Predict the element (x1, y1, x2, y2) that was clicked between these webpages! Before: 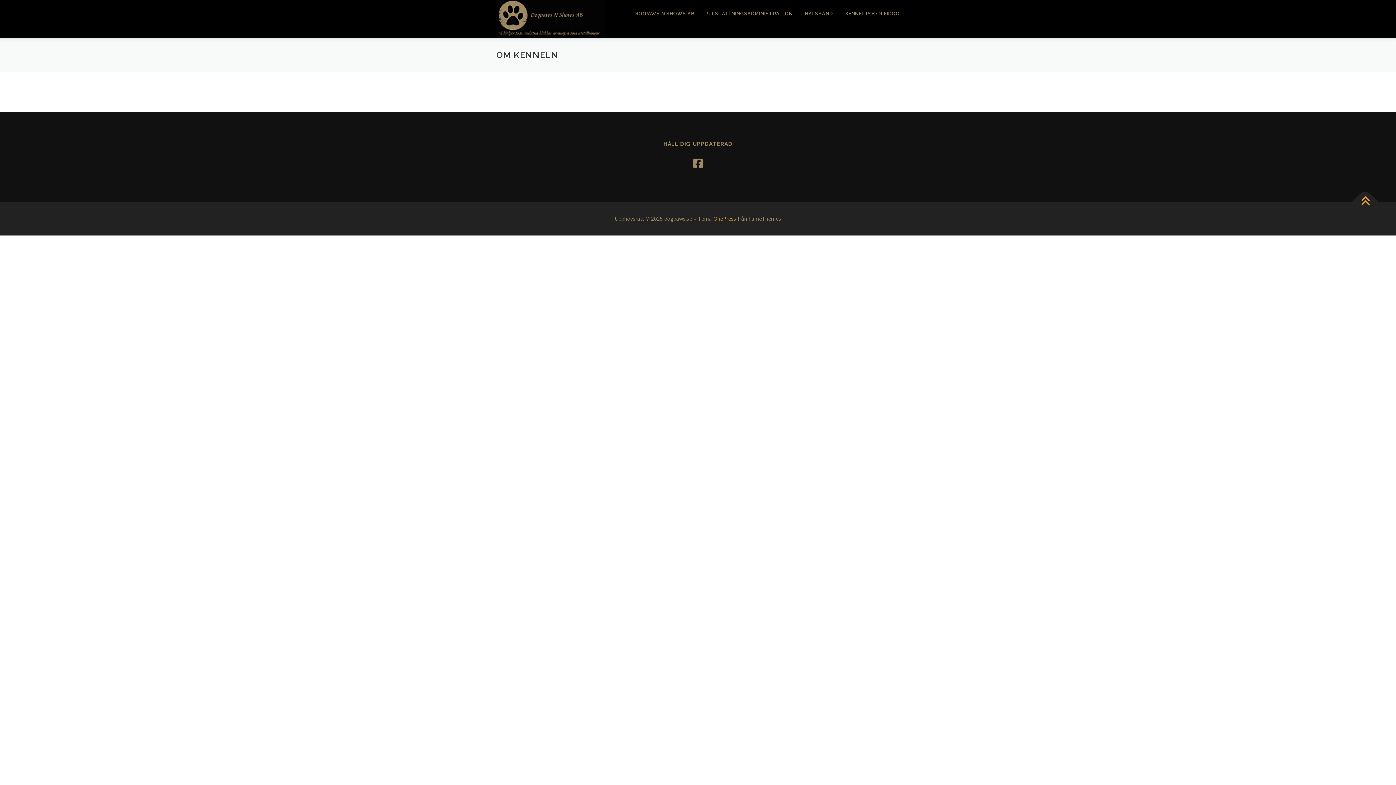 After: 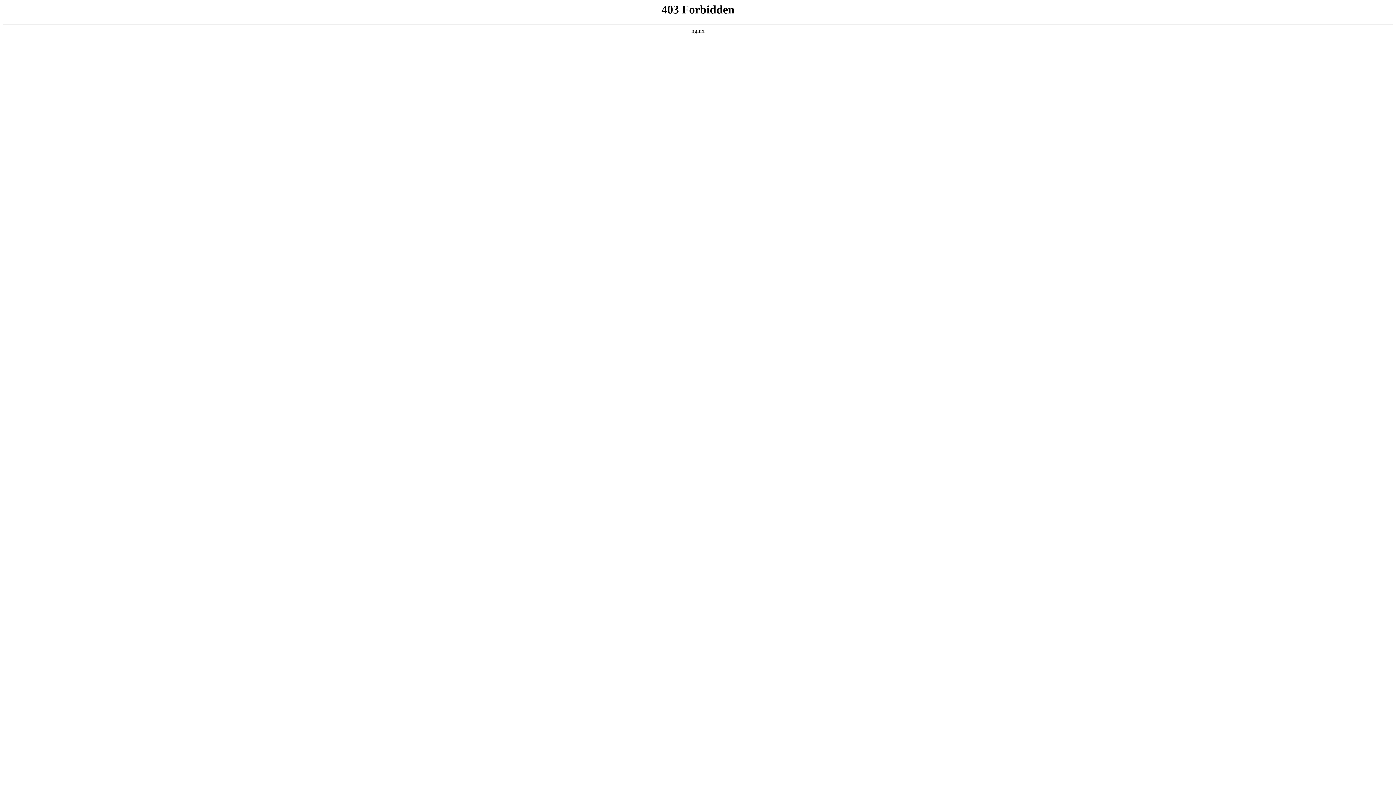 Action: label: OnePress bbox: (713, 215, 736, 222)